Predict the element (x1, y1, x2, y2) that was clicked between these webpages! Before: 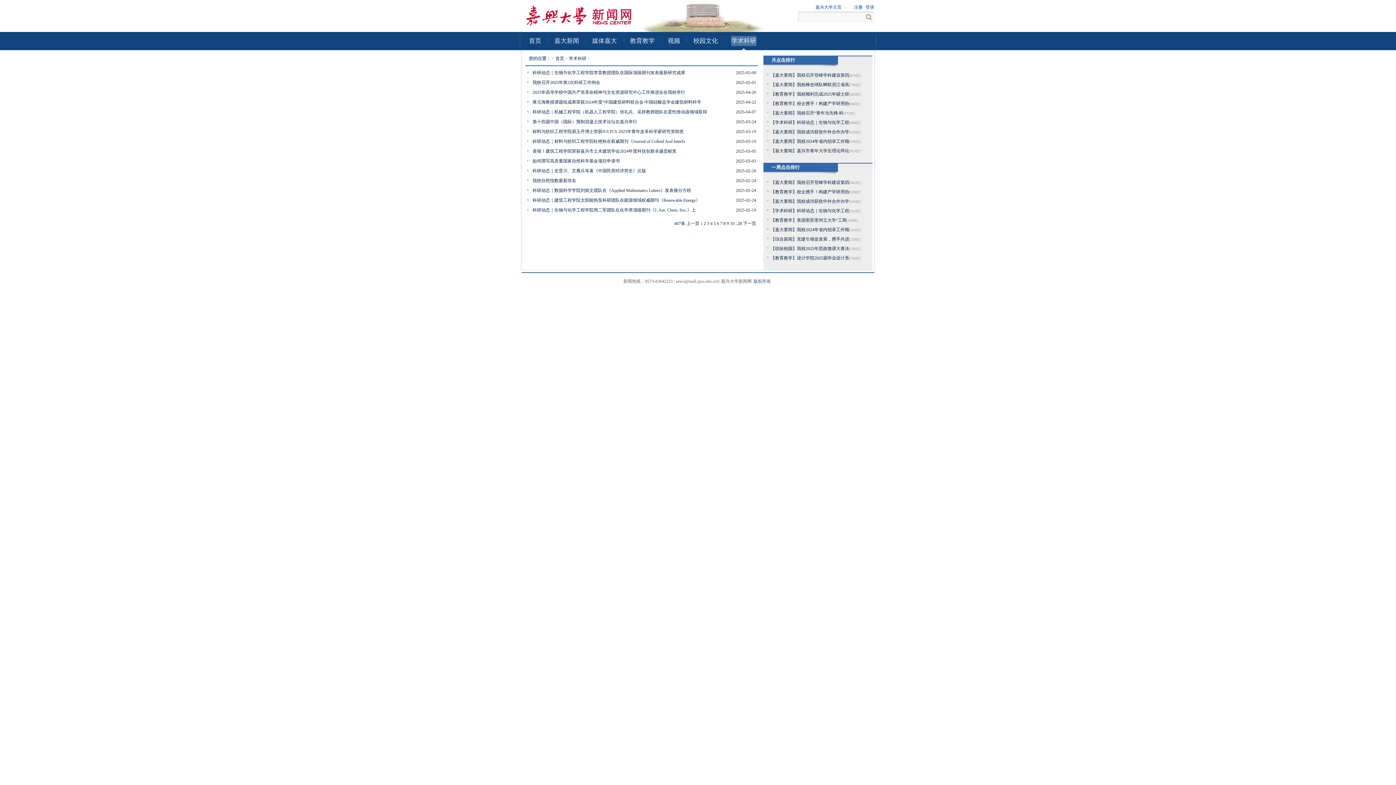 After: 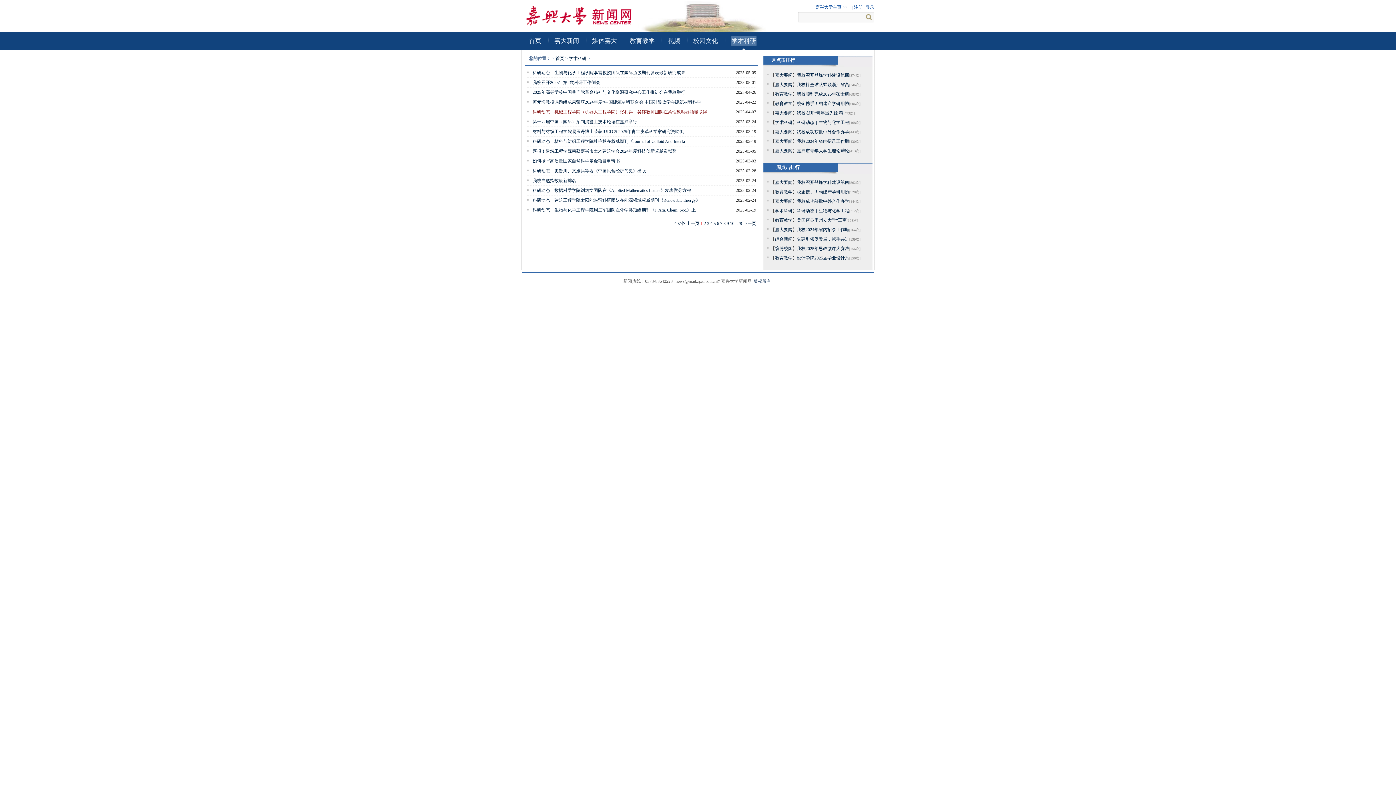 Action: label: 科研动态｜机械工程学院（机器人工程学院）张礼兵、吴婷教师团队在柔性致动器领域取得 bbox: (527, 107, 707, 116)